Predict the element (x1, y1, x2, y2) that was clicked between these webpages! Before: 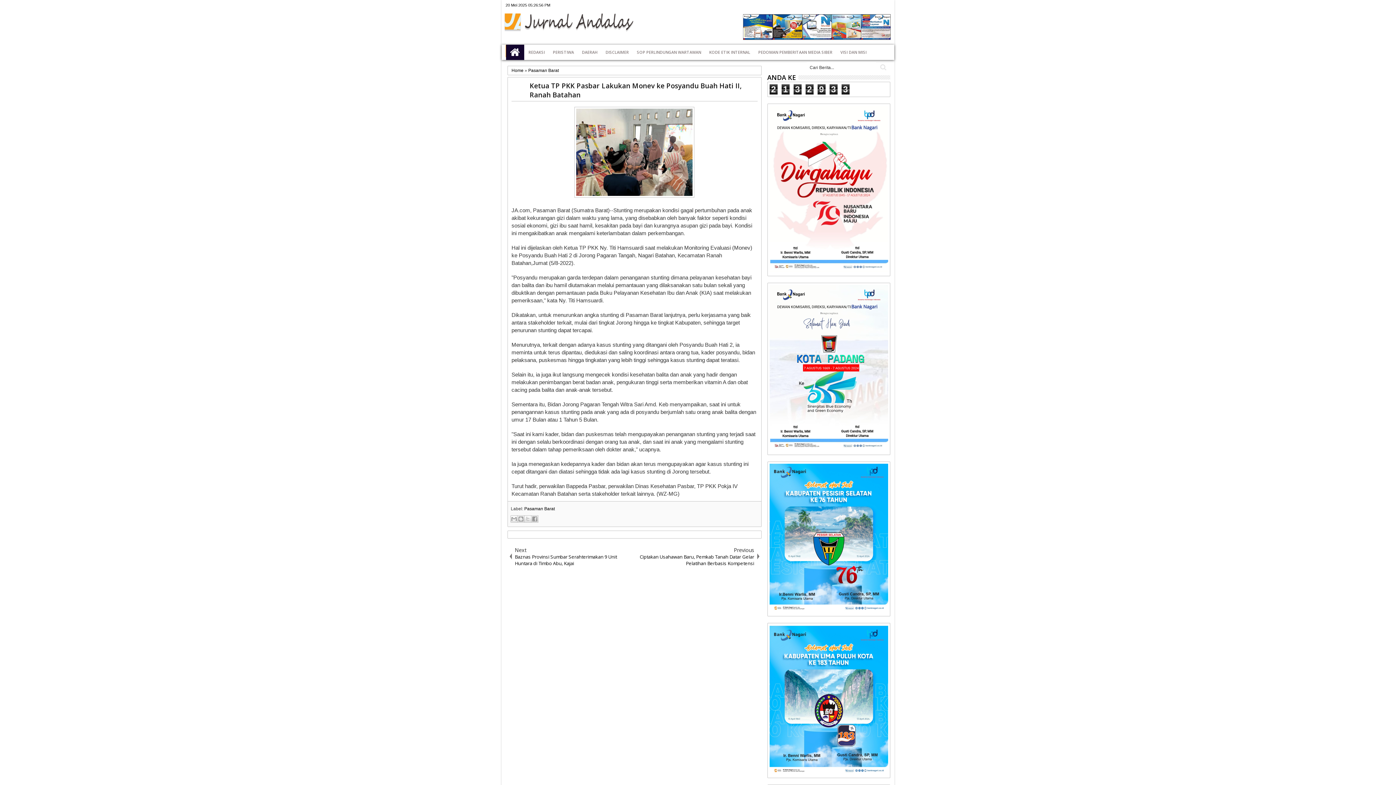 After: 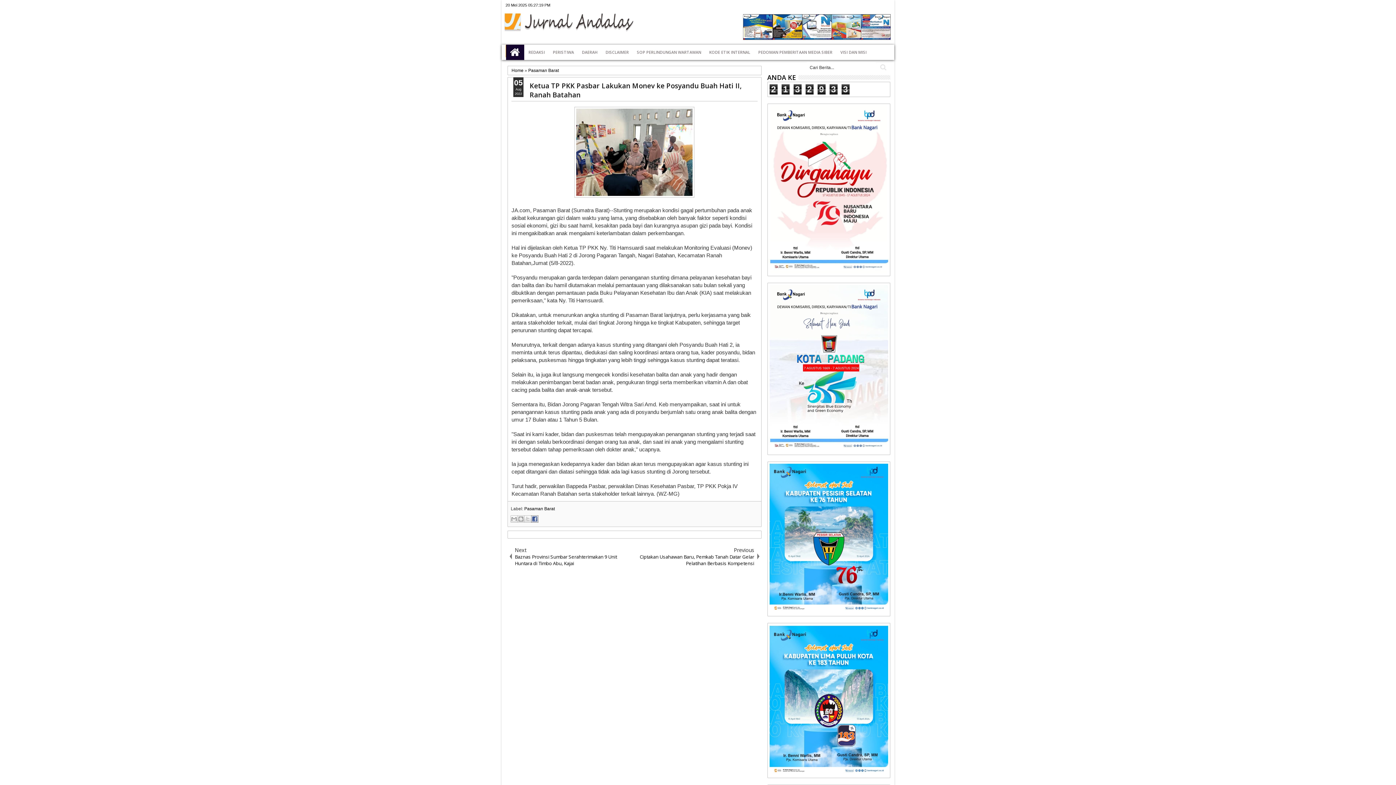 Action: label: Share to Facebook bbox: (531, 515, 538, 522)